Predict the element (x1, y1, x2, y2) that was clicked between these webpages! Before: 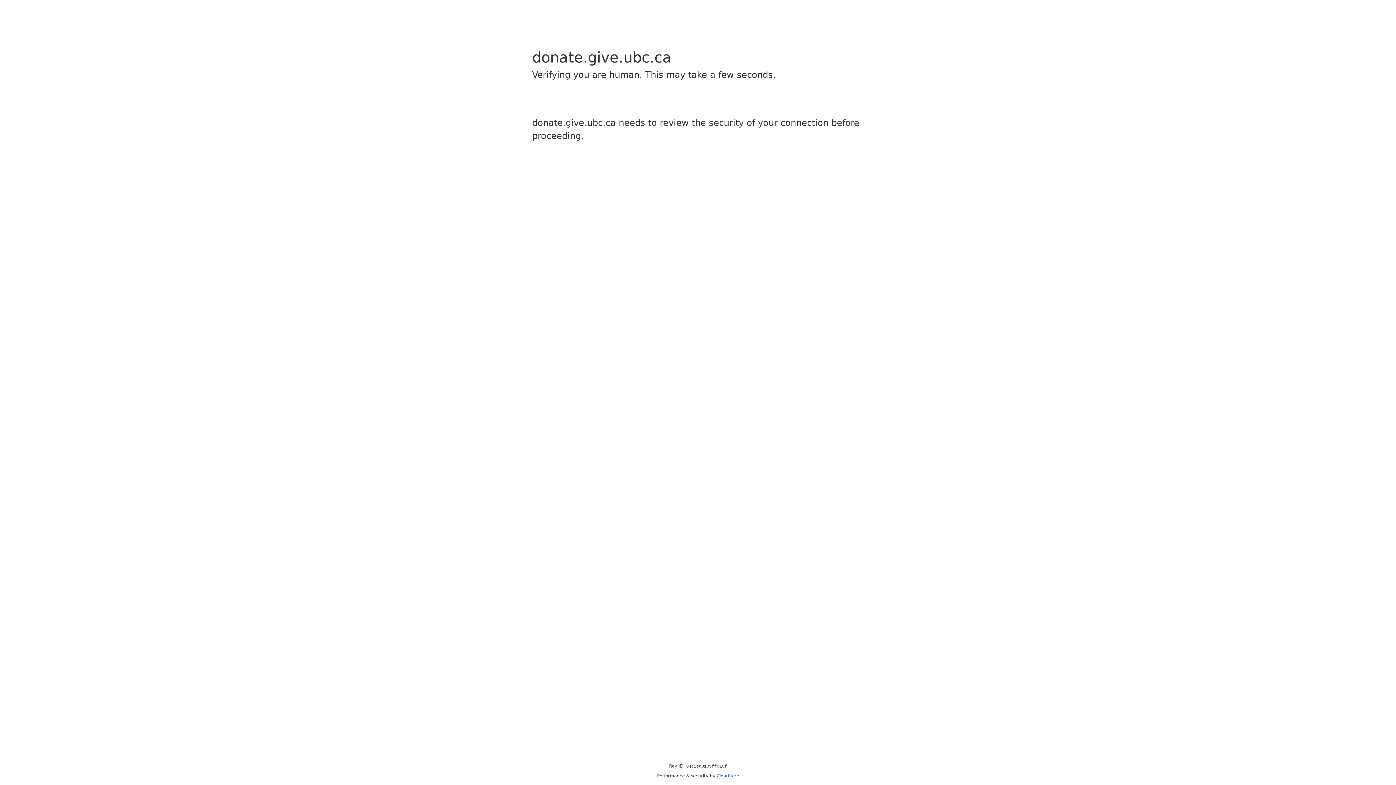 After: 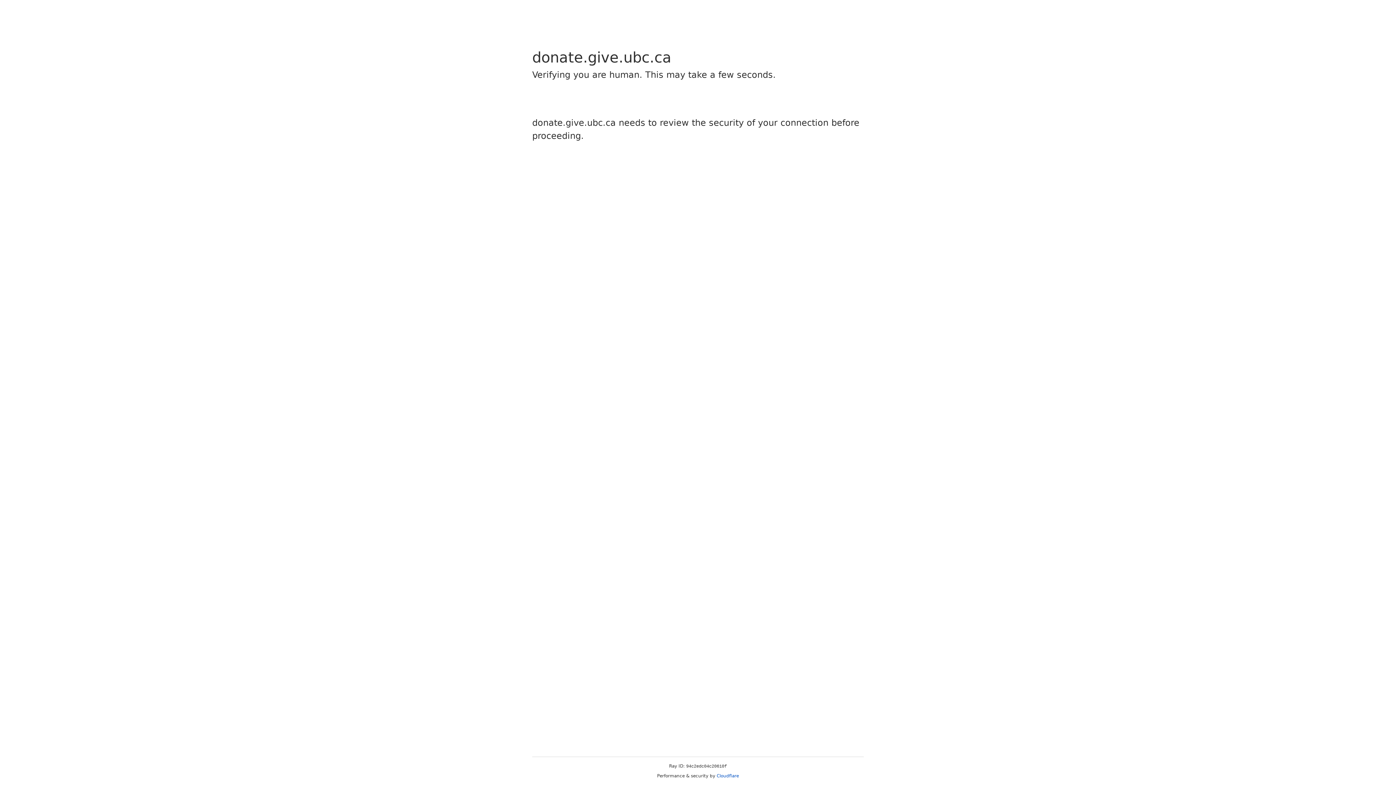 Action: bbox: (716, 773, 739, 778) label: Cloudflare